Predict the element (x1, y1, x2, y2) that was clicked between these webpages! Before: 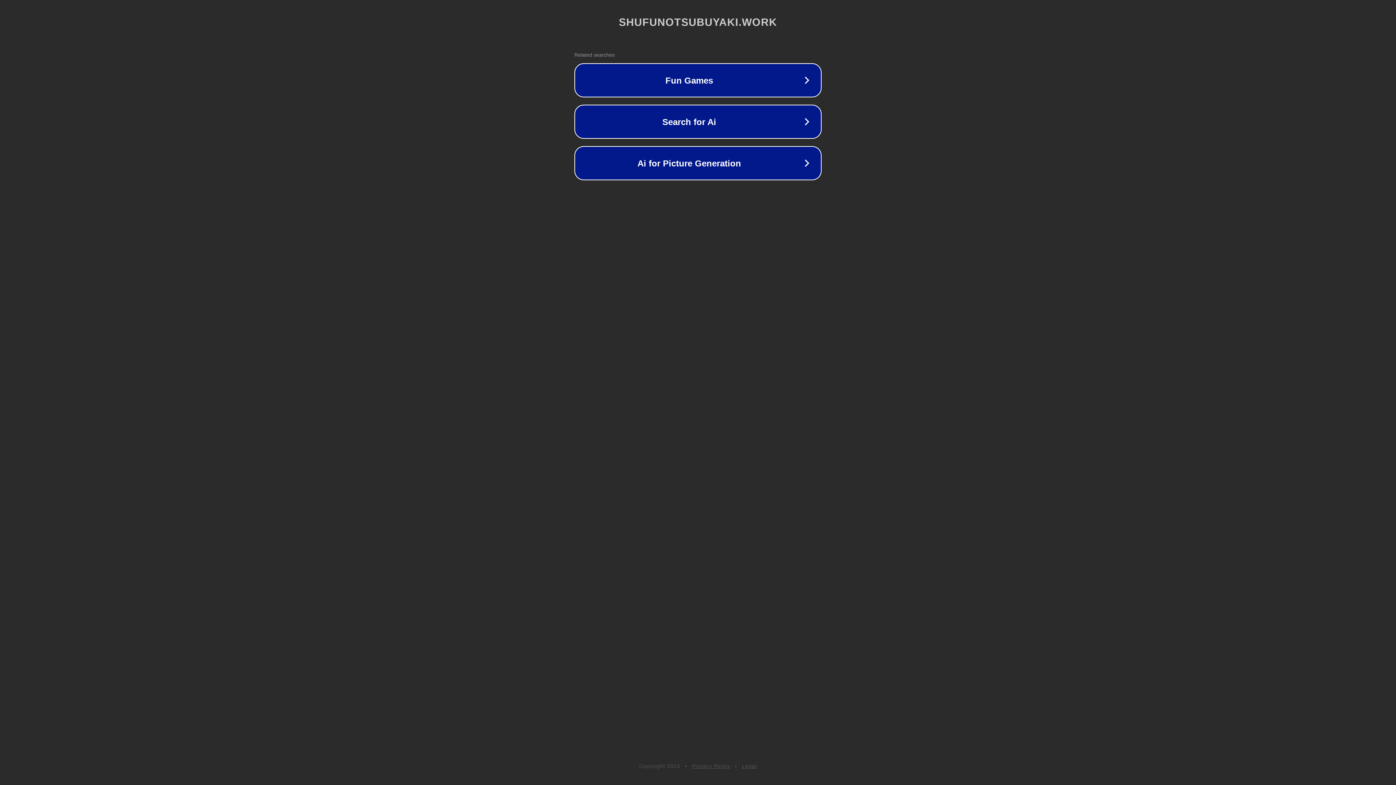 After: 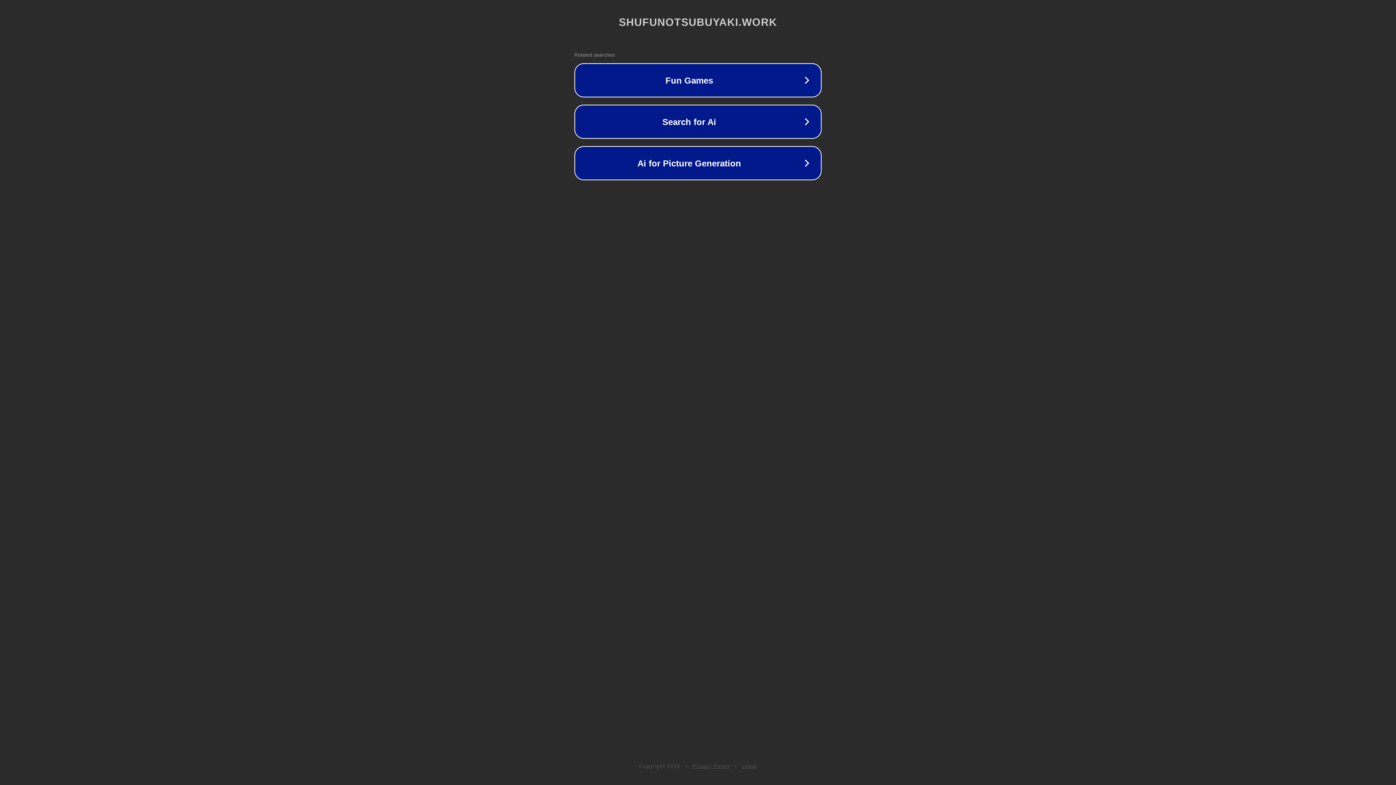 Action: bbox: (742, 763, 757, 769) label: Legal